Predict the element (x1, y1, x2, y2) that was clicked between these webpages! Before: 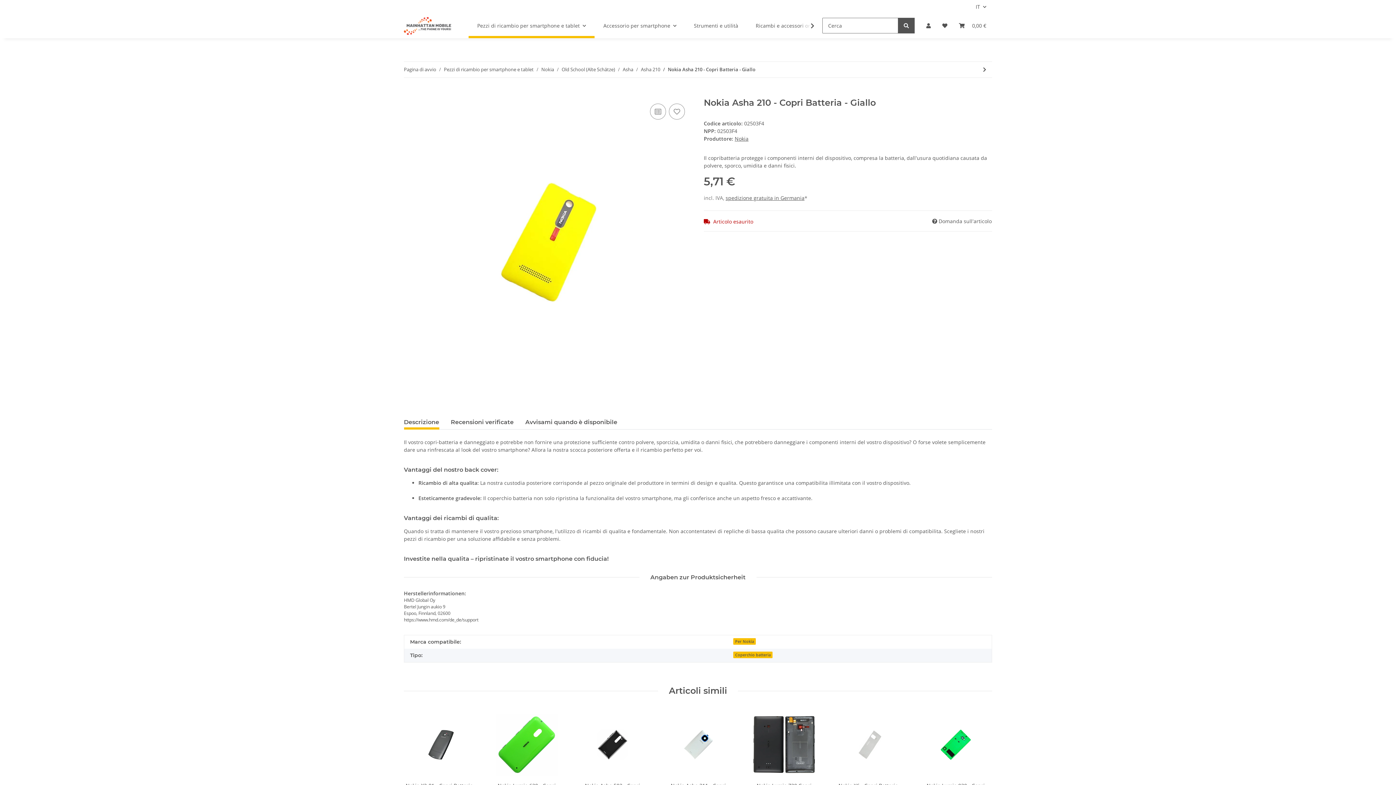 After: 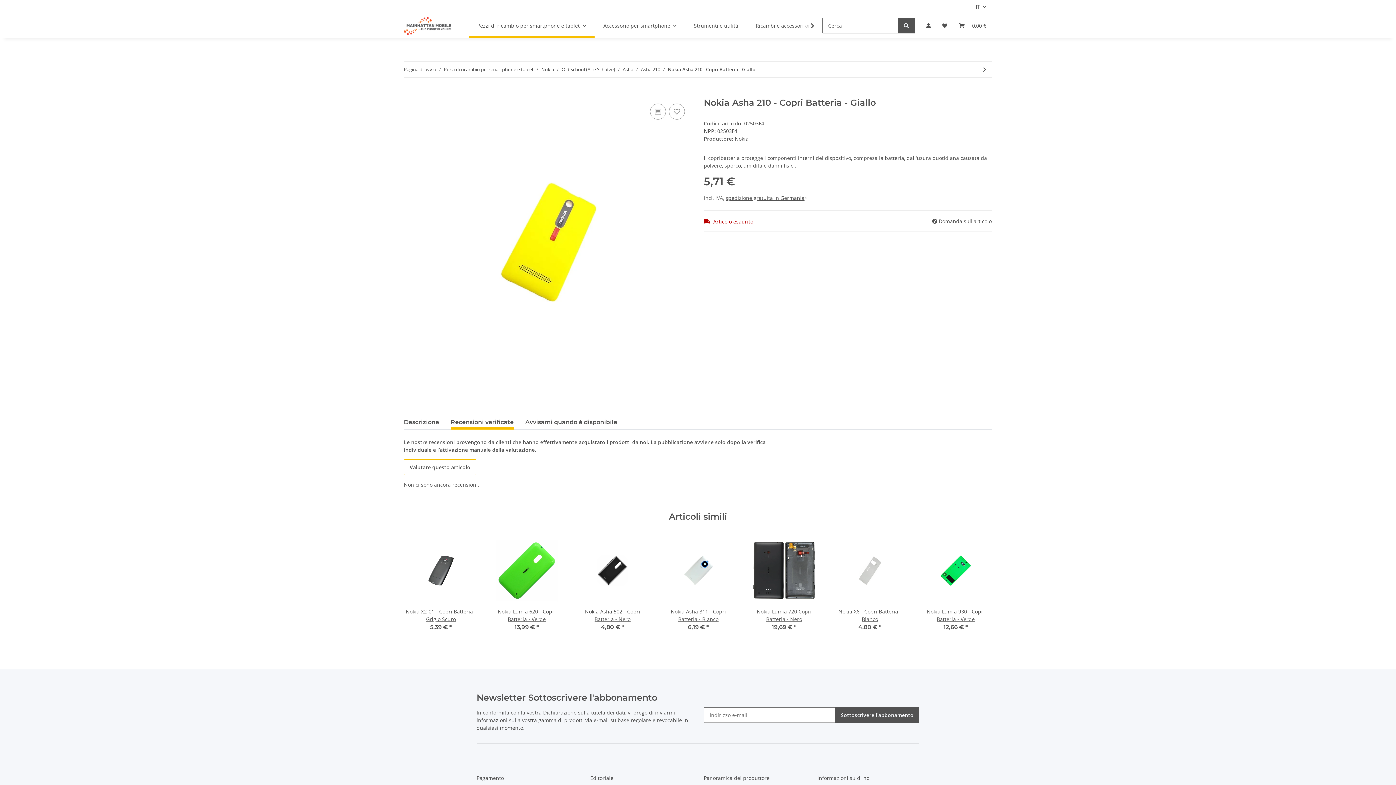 Action: label: Recensioni verificate bbox: (450, 415, 513, 429)